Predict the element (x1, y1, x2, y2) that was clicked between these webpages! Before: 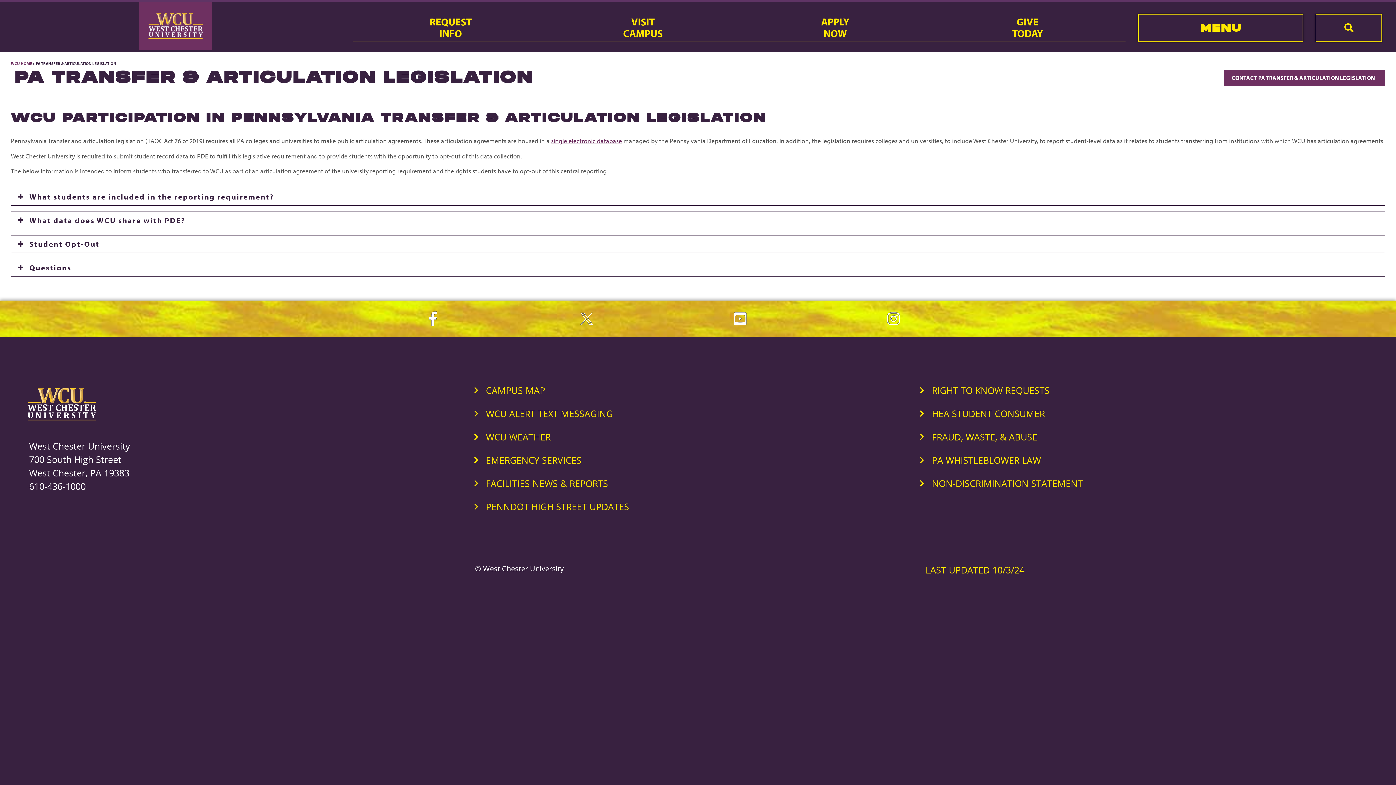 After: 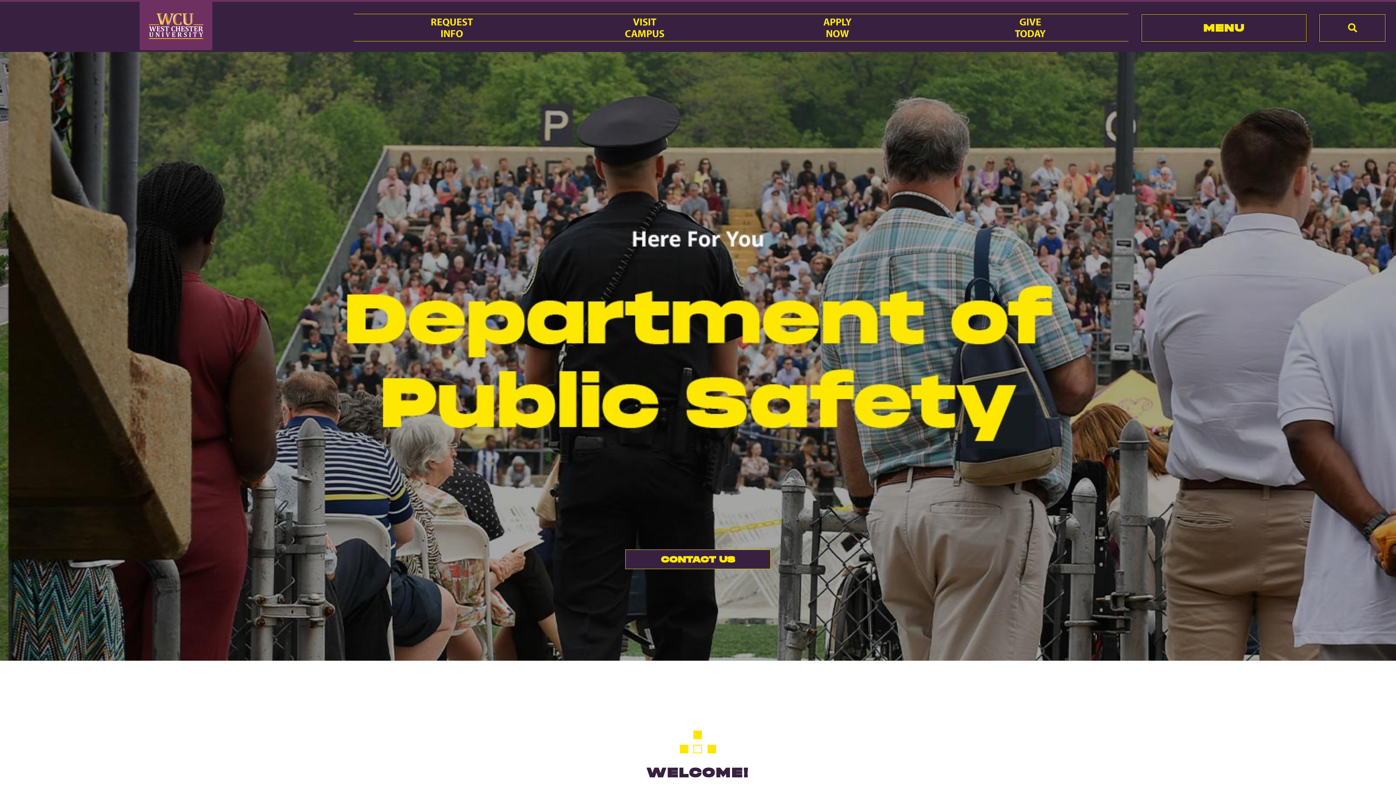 Action: label: EMERGENCY SERVICES bbox: (486, 454, 581, 470)